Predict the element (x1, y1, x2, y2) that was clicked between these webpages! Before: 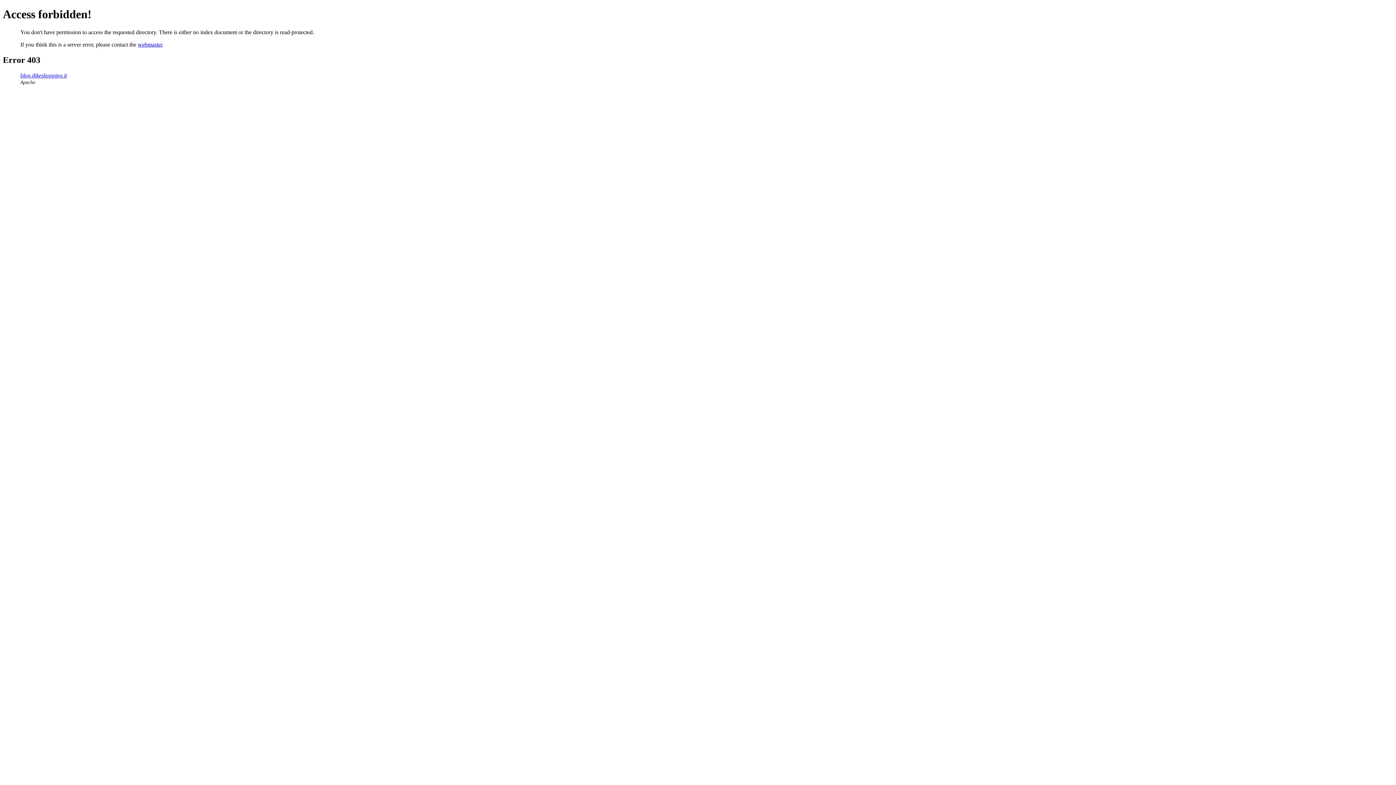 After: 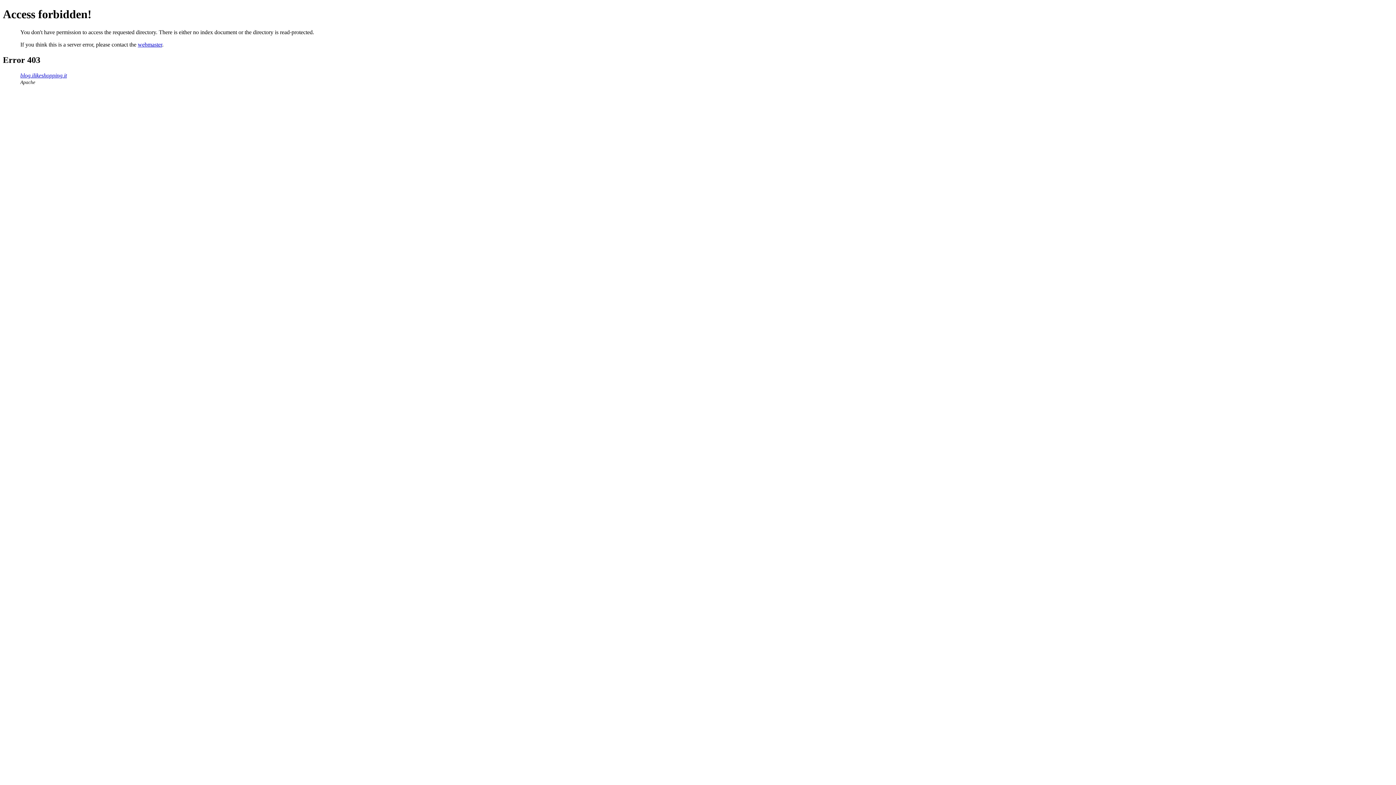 Action: label: webmaster bbox: (137, 41, 162, 47)